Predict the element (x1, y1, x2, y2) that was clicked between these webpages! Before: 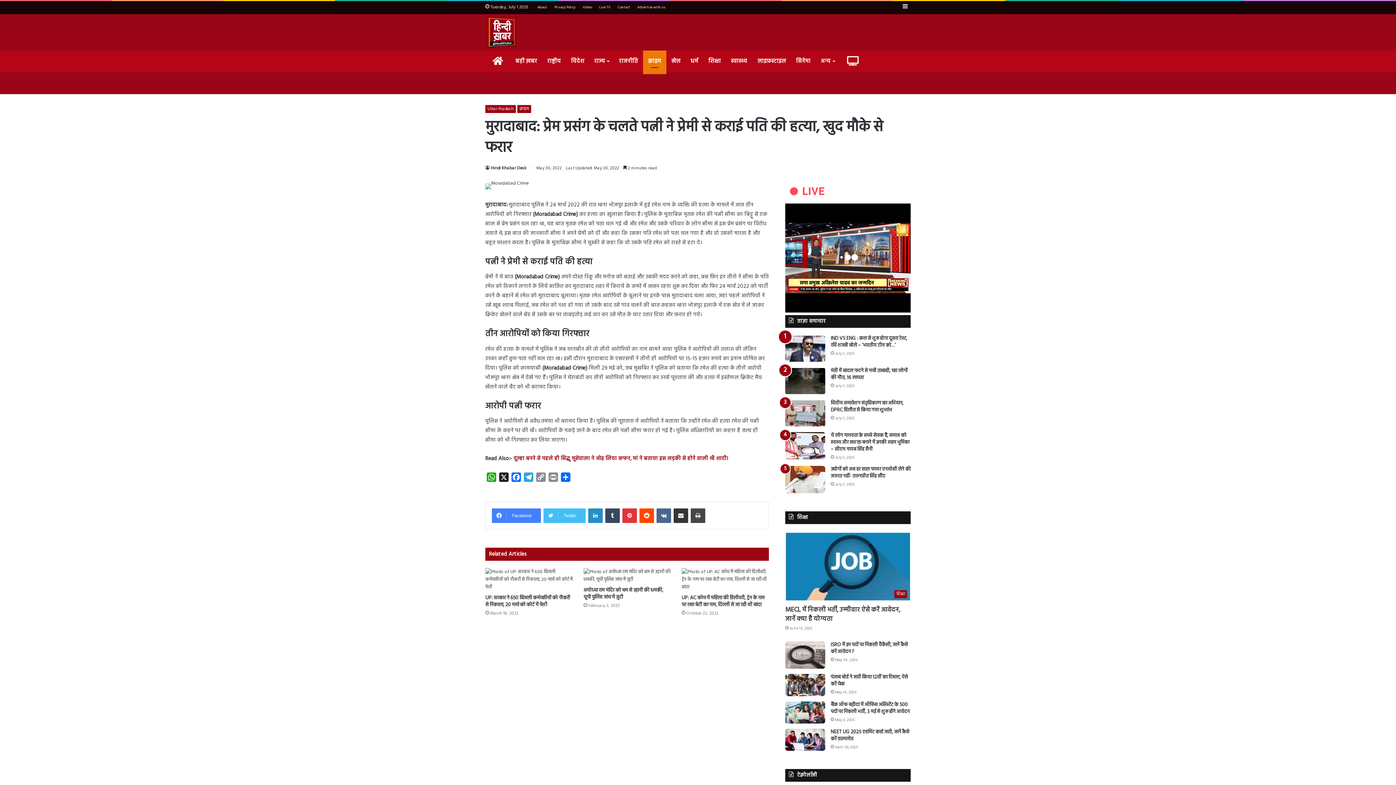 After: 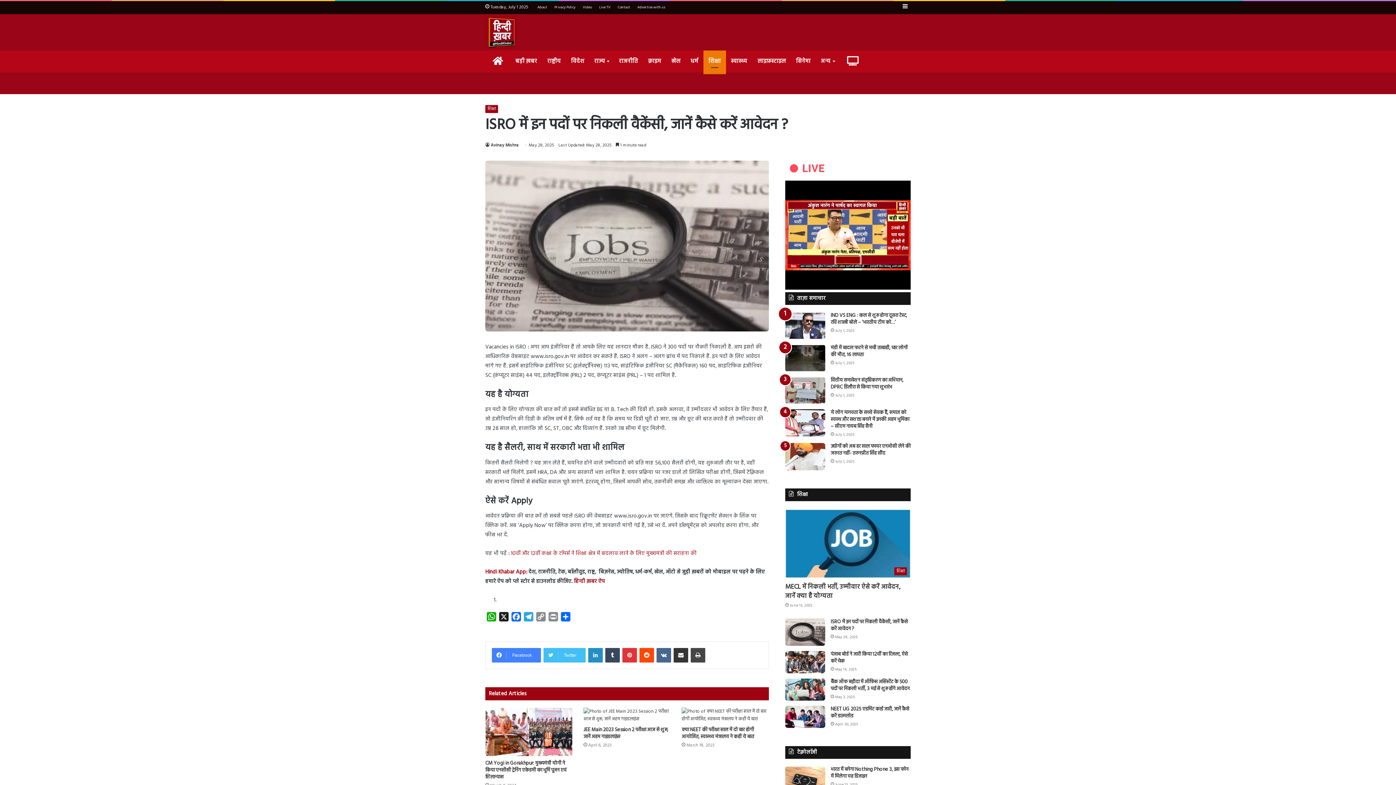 Action: bbox: (785, 641, 825, 669) label: ISRO में इन पदों पर निकली वैकेंसी, जानें कैसे करें आवेदन ?